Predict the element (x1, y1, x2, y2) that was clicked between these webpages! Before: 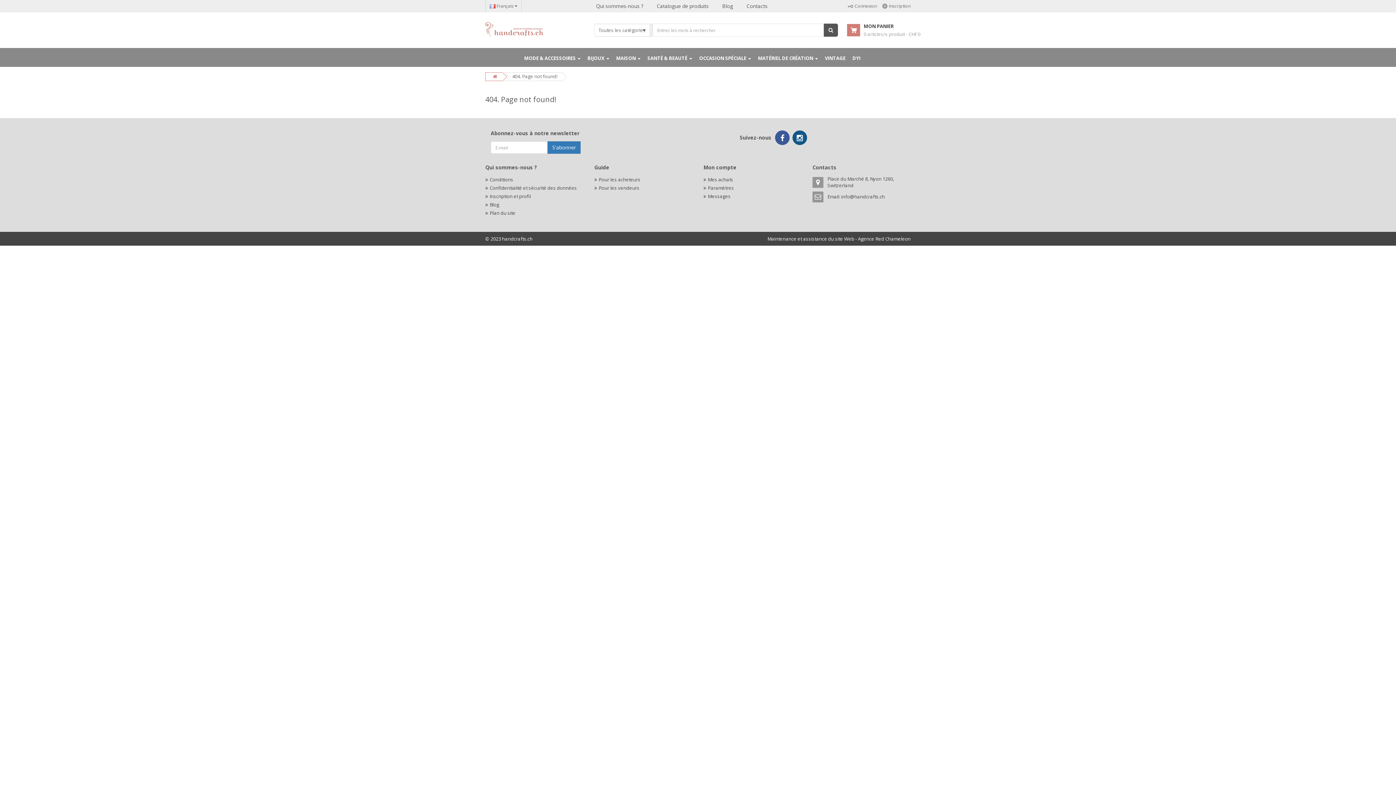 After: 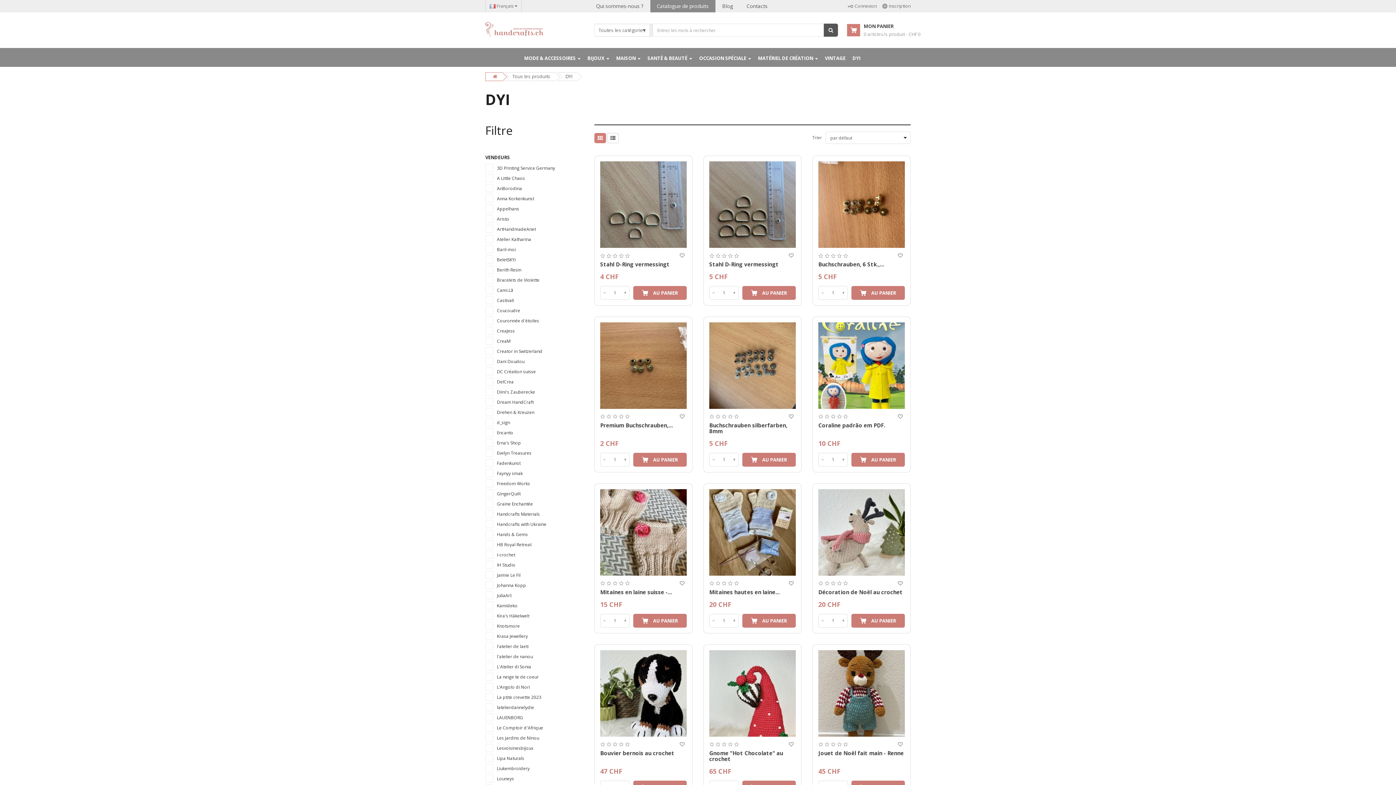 Action: label: DYI bbox: (852, 48, 860, 66)